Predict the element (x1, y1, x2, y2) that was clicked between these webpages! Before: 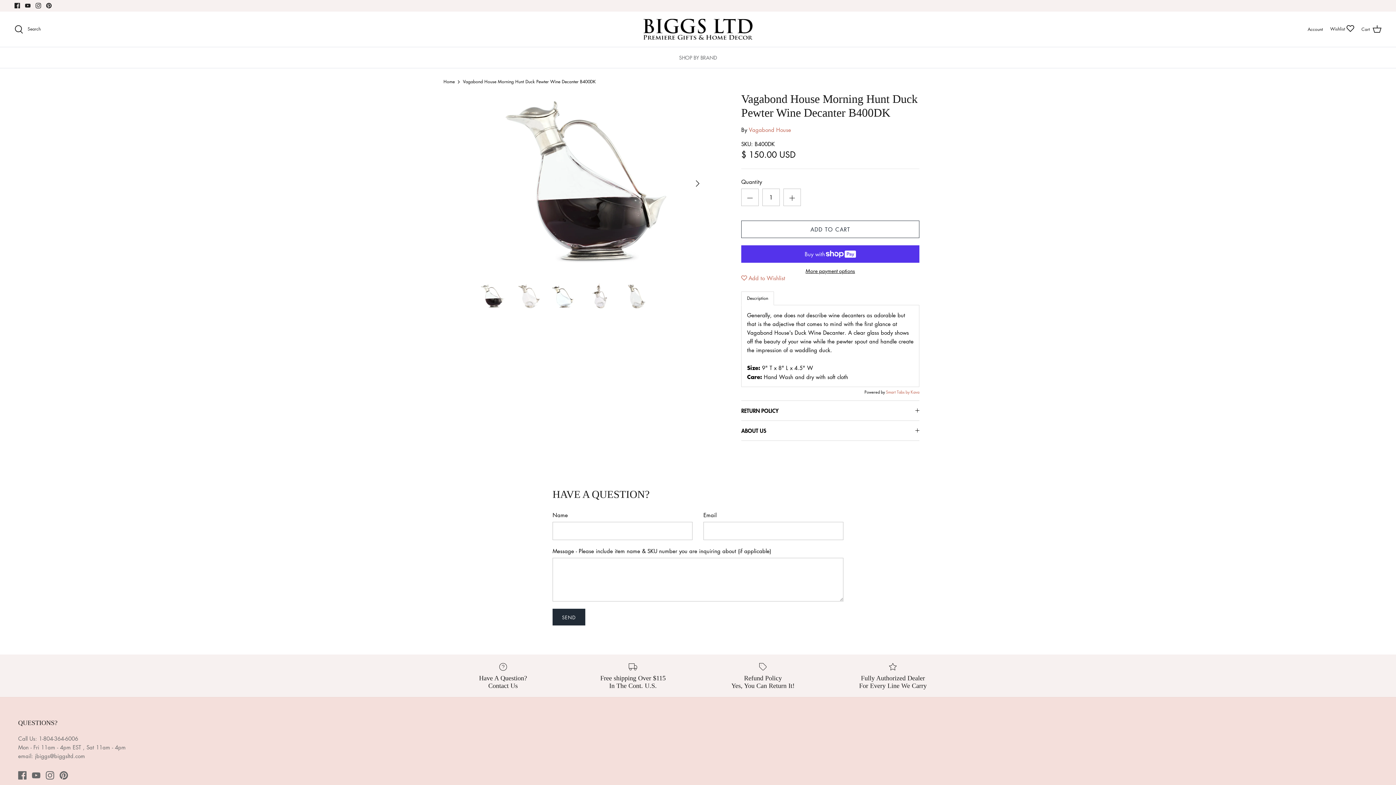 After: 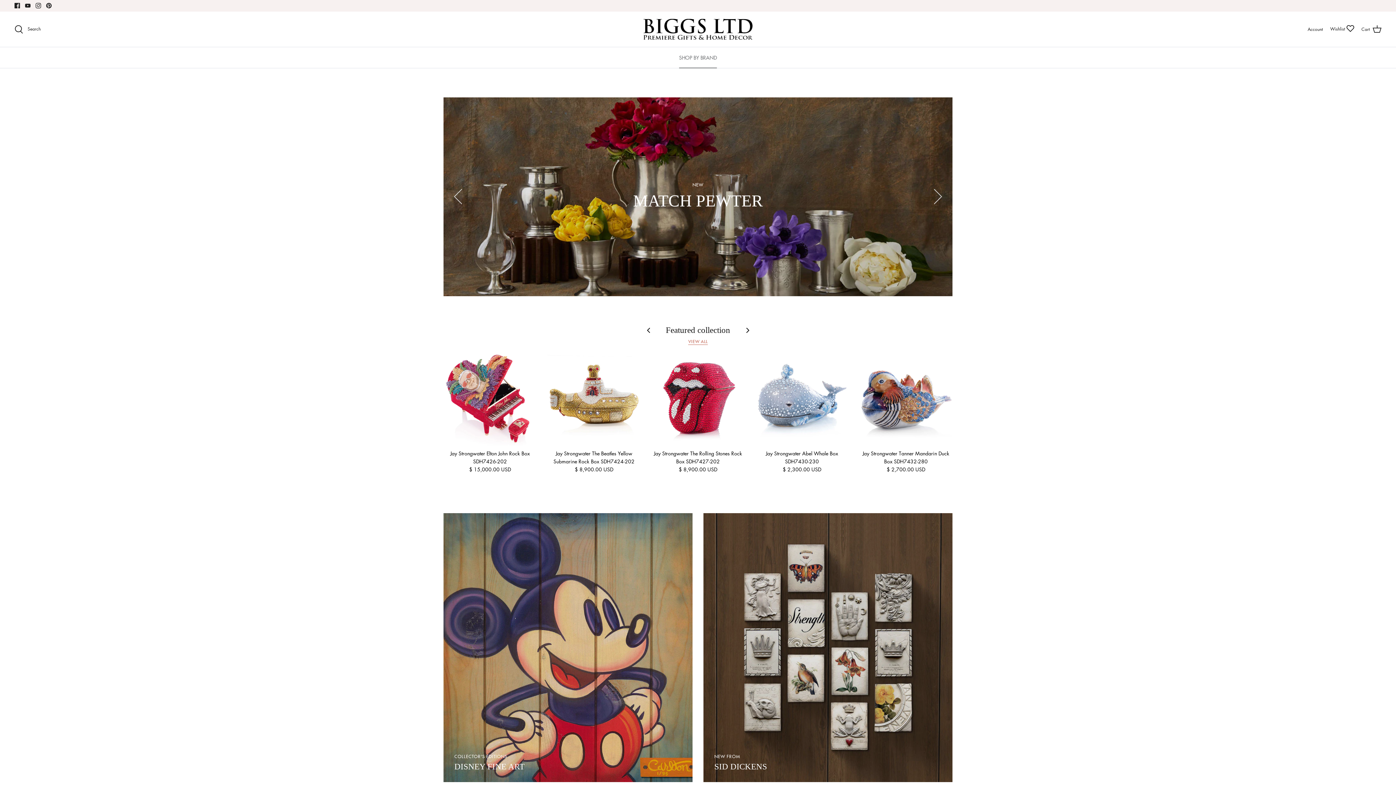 Action: bbox: (443, 78, 454, 84) label: Home